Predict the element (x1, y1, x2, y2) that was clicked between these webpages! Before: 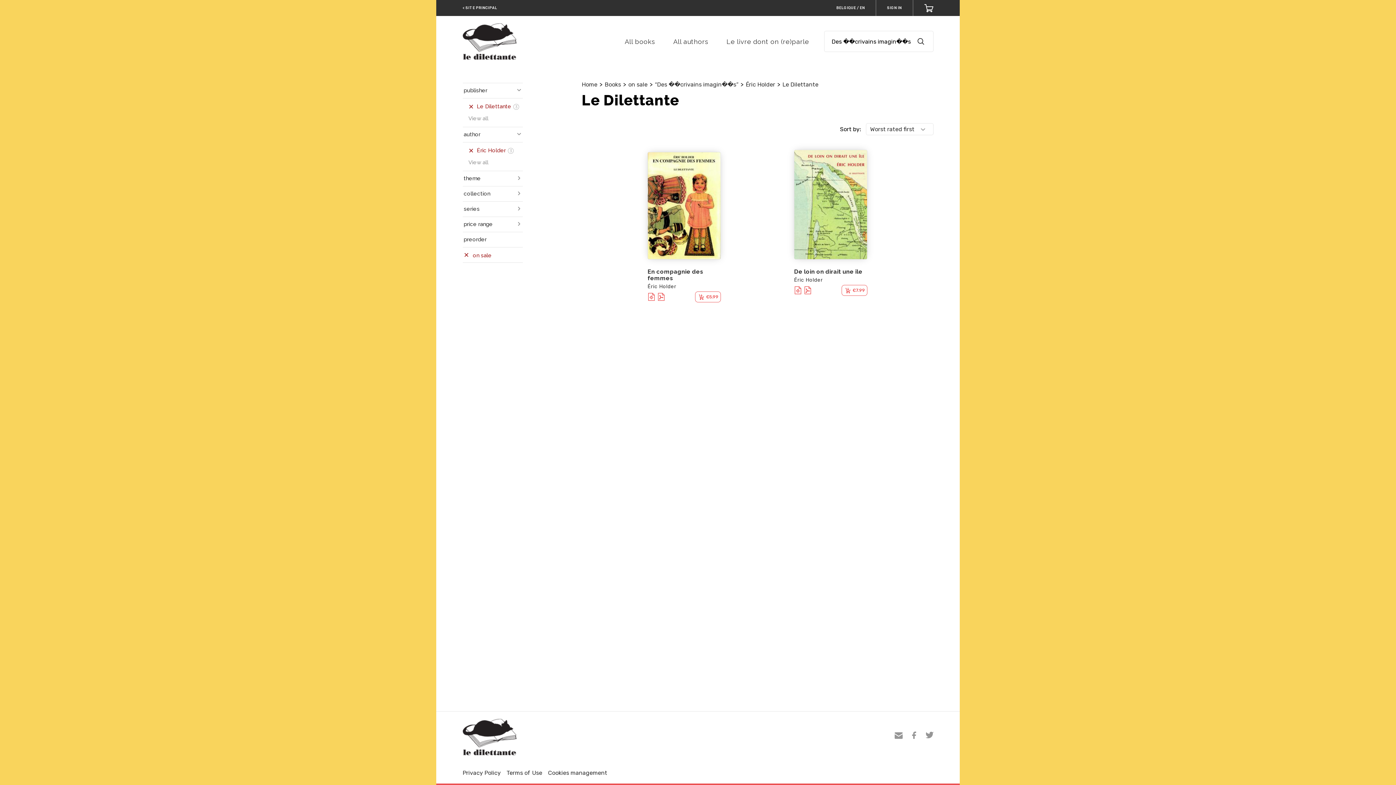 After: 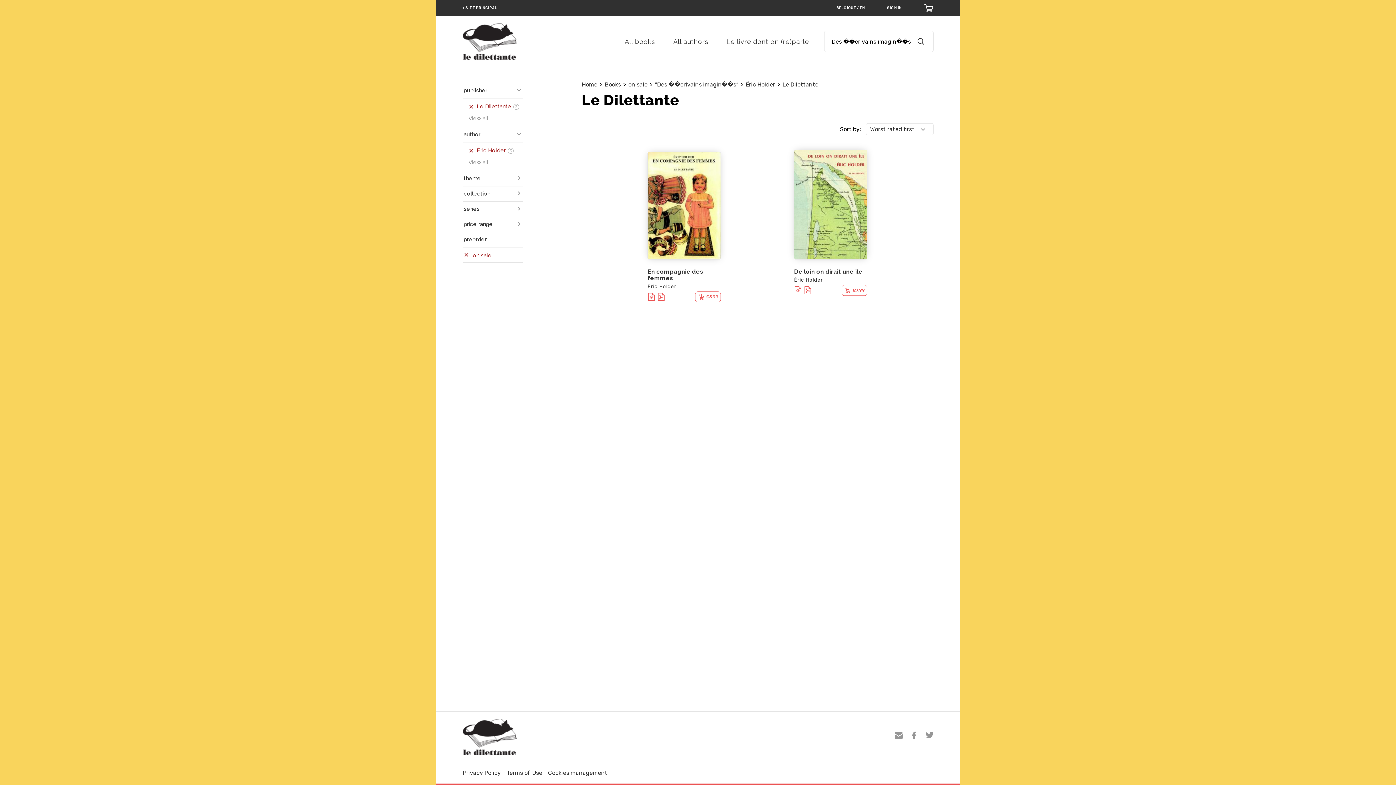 Action: label: on sale bbox: (472, 252, 491, 258)